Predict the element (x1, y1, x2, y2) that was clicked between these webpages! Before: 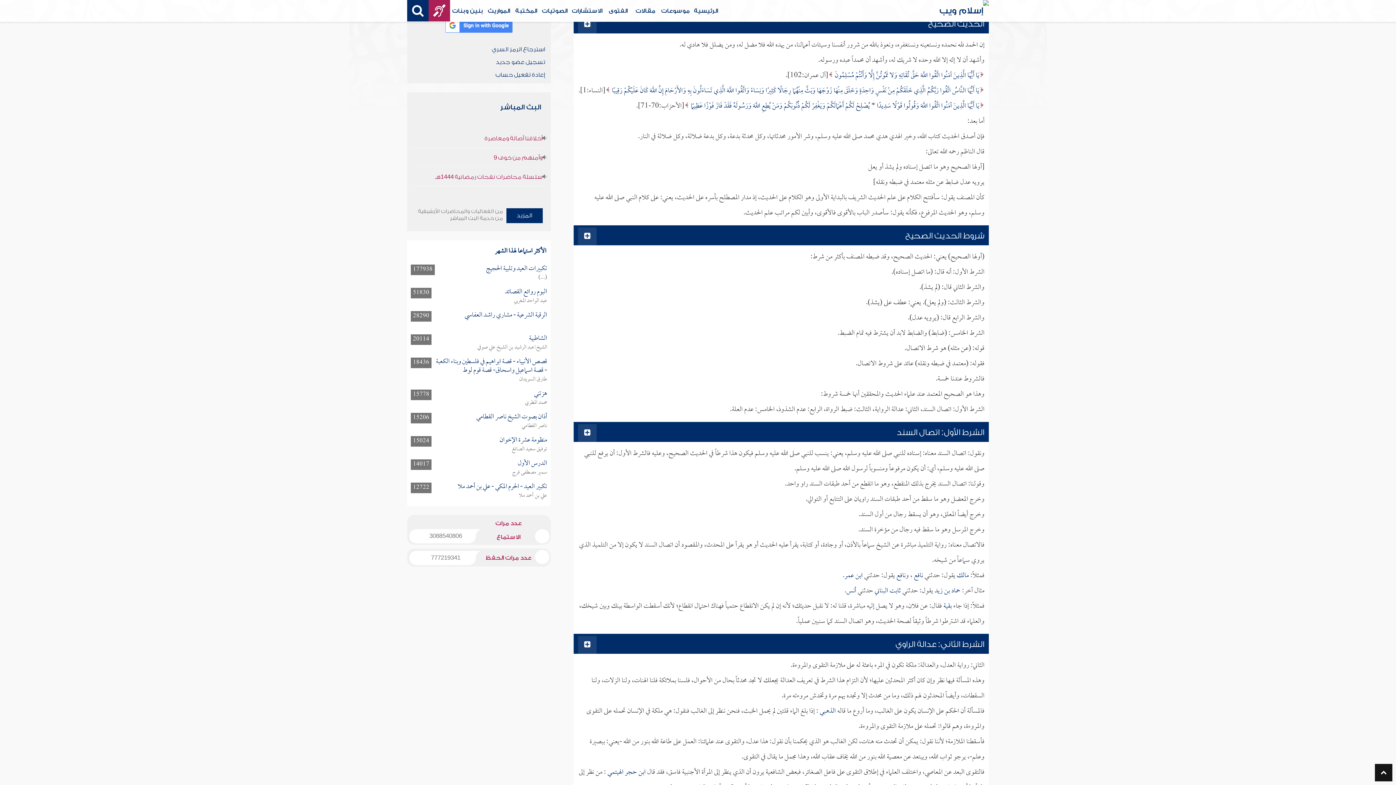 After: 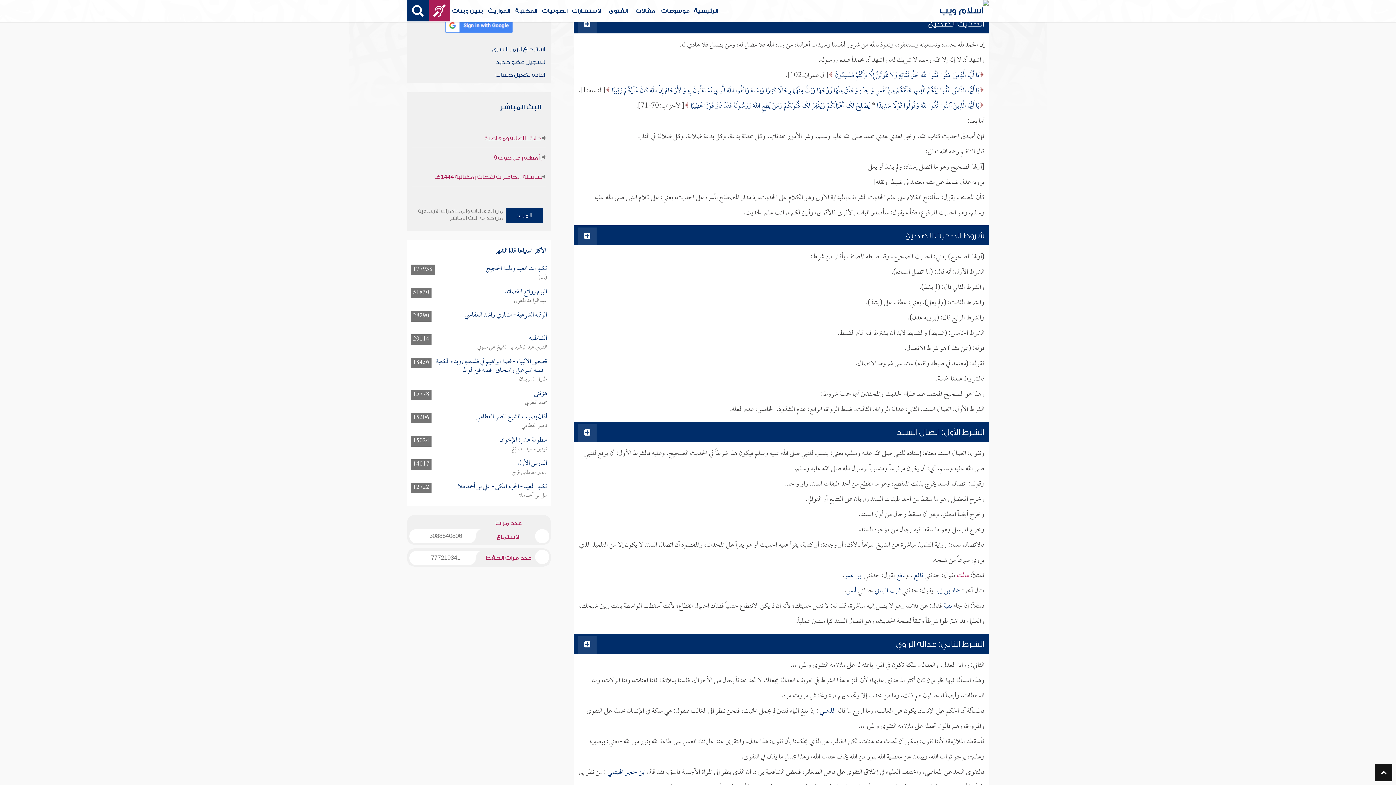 Action: bbox: (957, 569, 969, 583) label: مالك